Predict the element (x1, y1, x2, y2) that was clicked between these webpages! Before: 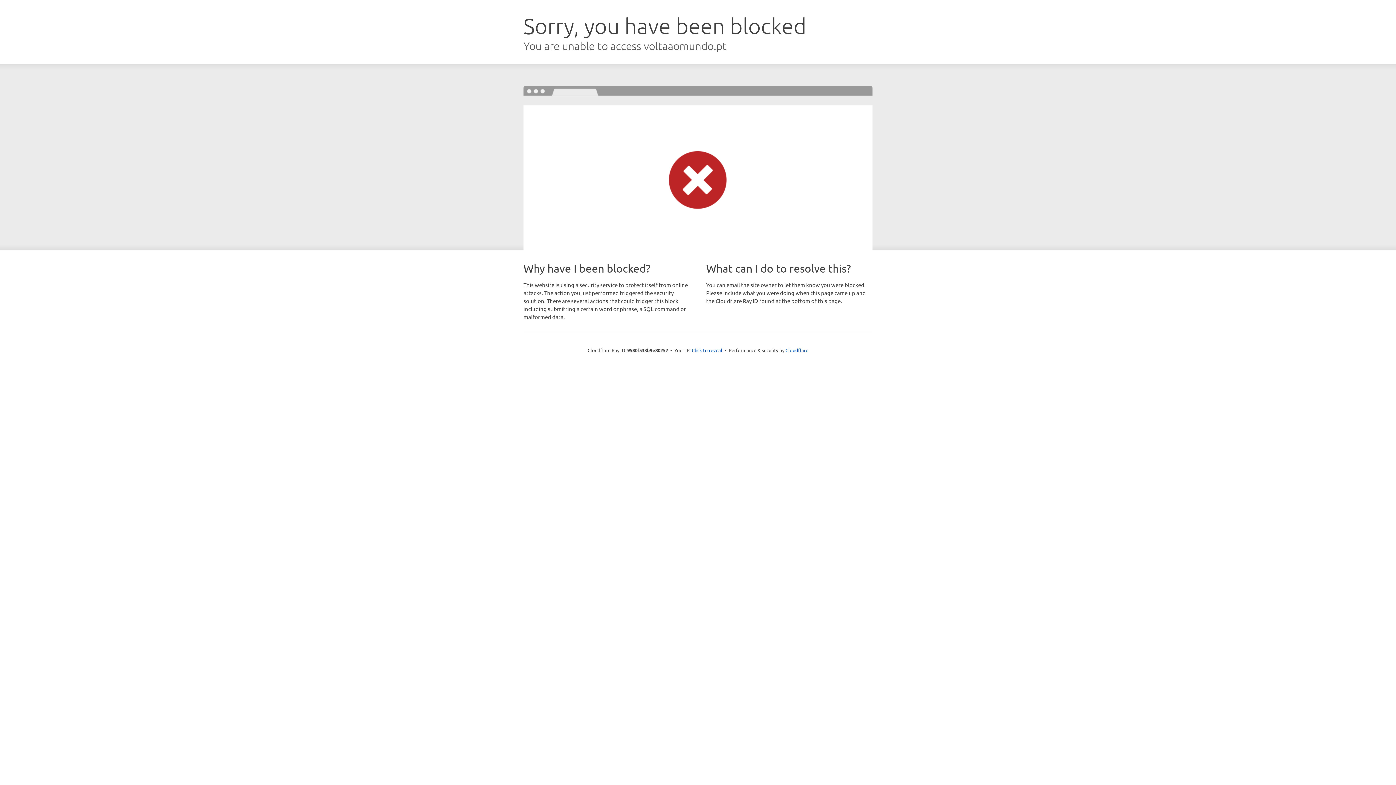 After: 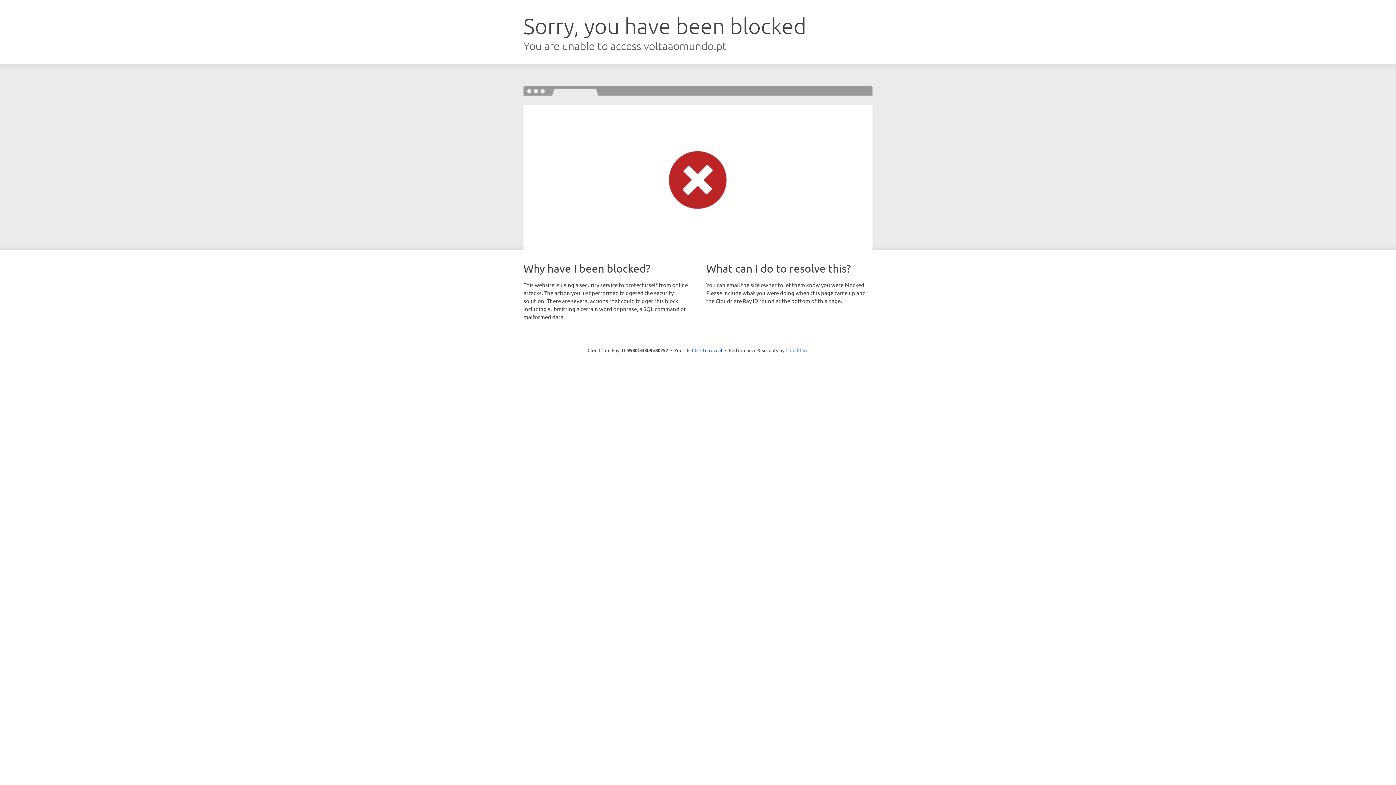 Action: bbox: (785, 347, 808, 353) label: Cloudflare